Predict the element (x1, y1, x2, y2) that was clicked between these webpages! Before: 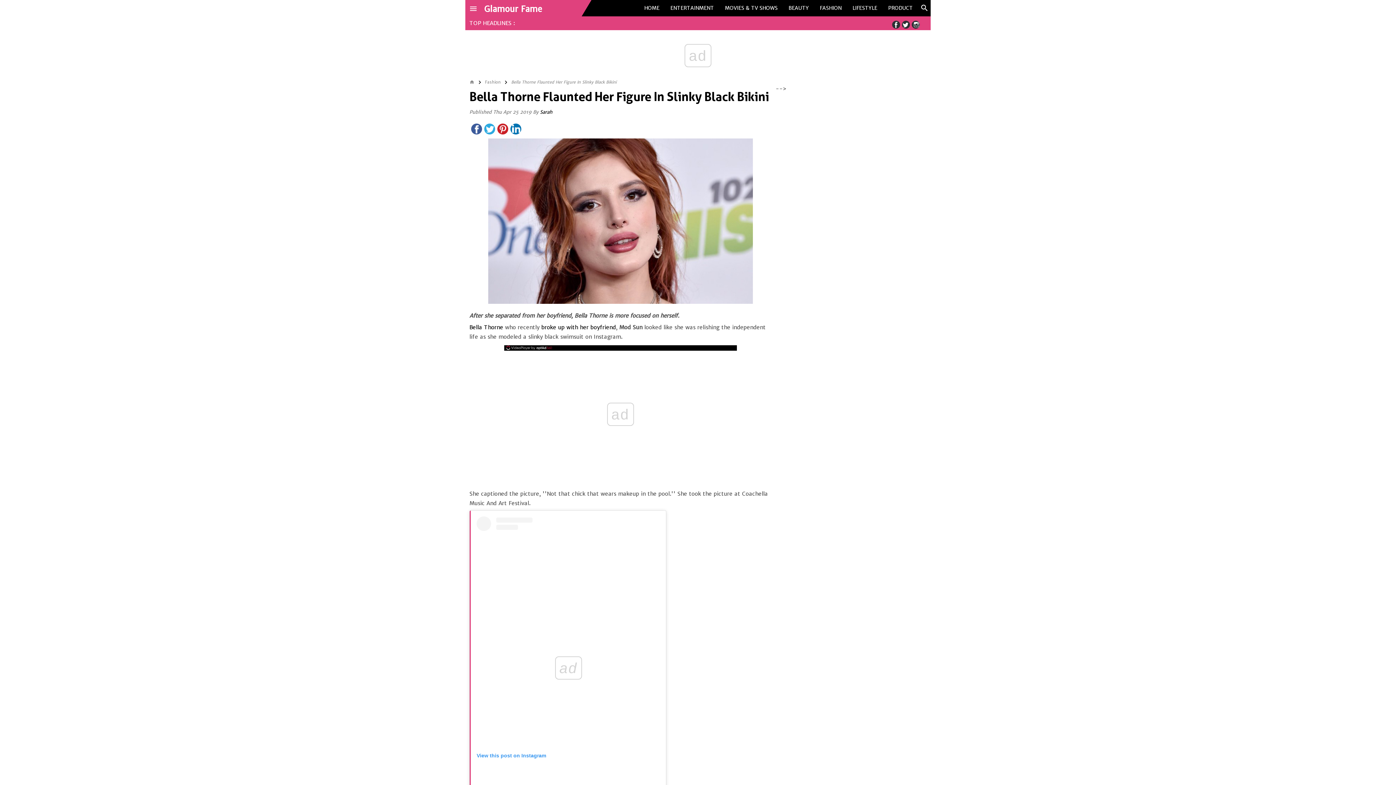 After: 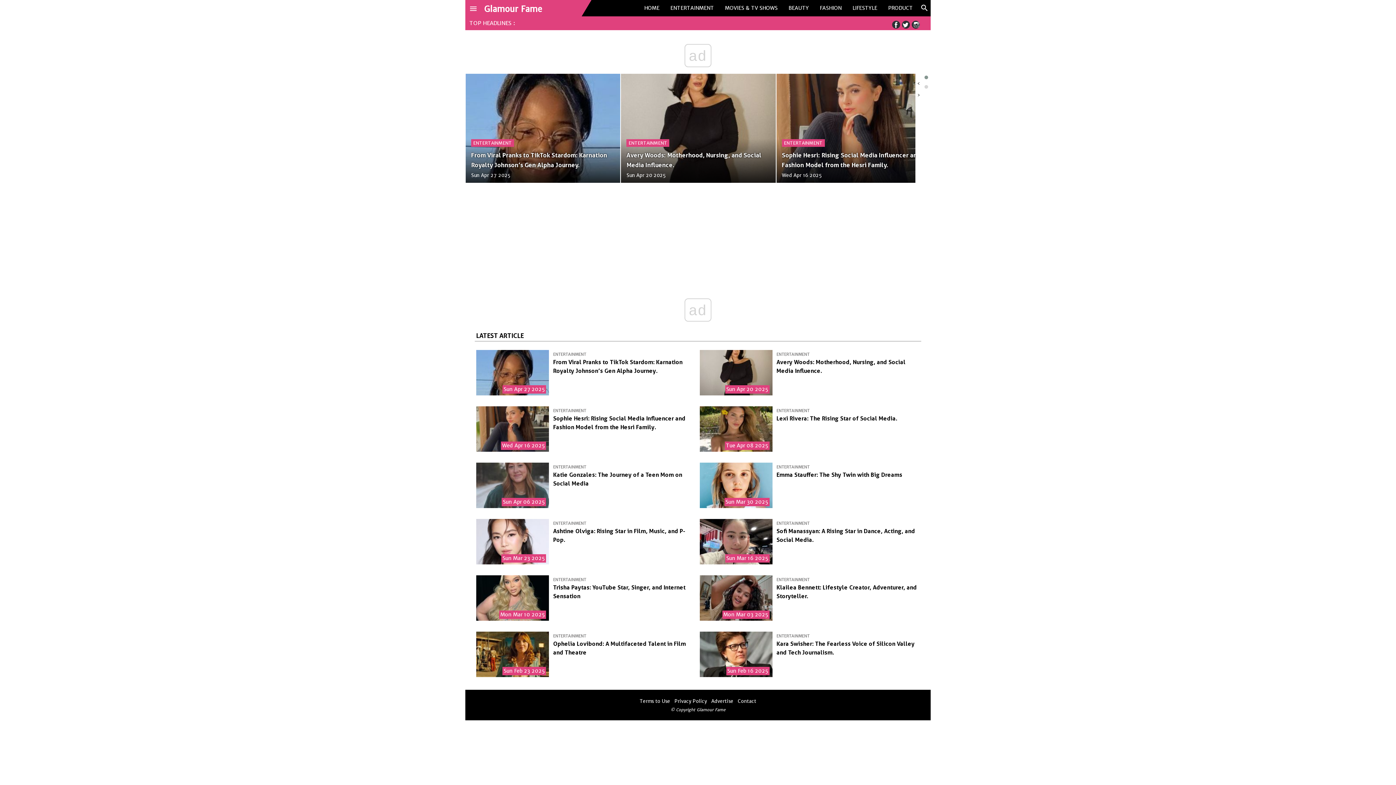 Action: label: home bbox: (469, 79, 474, 84)